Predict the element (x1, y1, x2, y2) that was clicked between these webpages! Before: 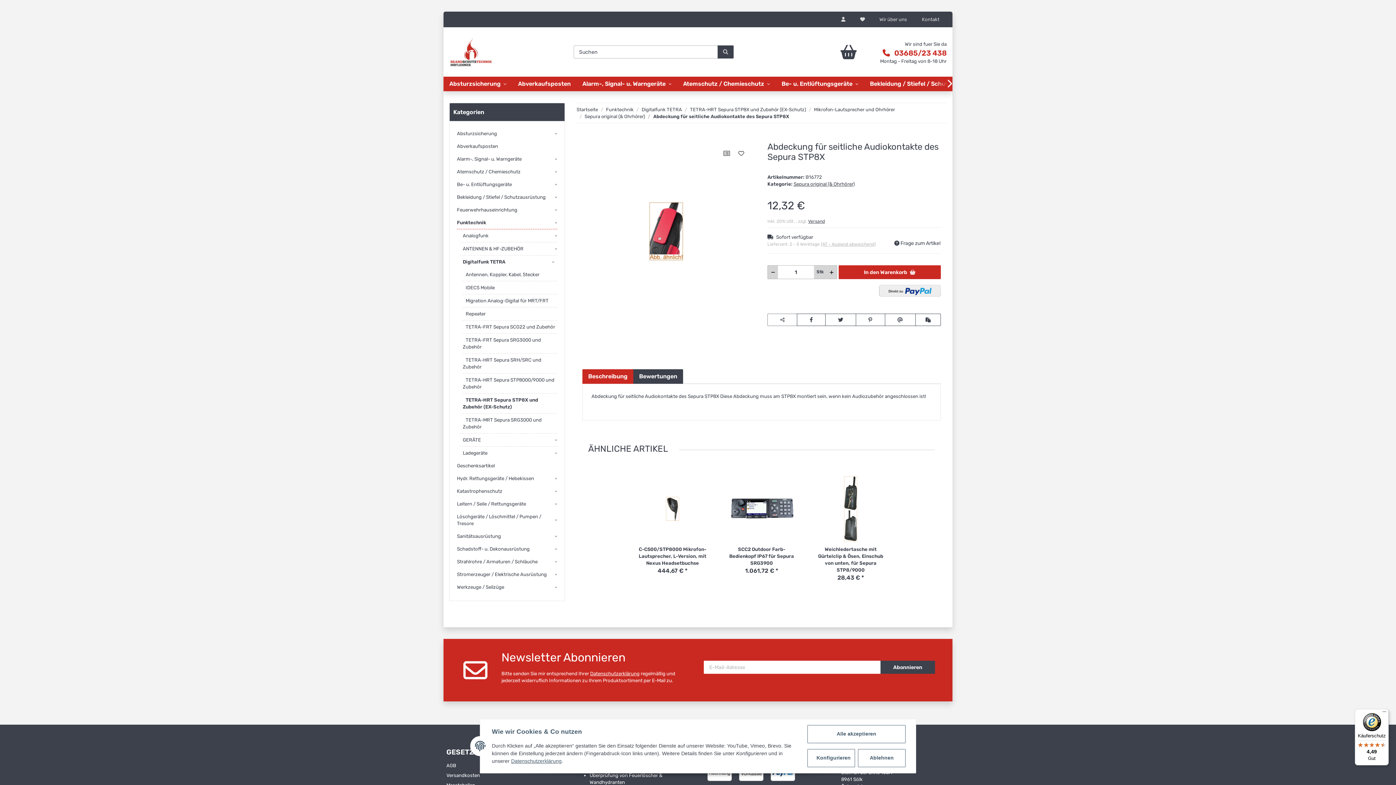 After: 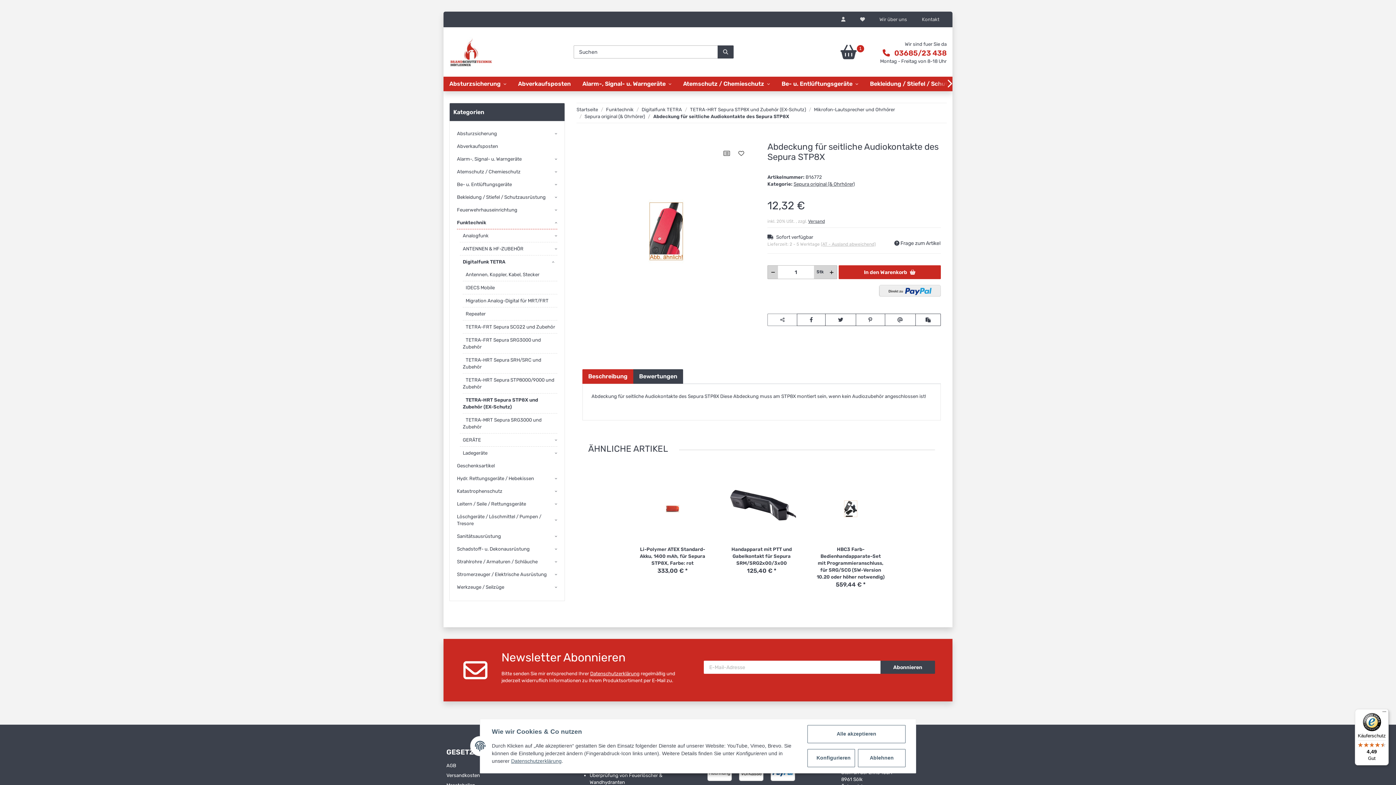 Action: bbox: (879, 285, 941, 296)